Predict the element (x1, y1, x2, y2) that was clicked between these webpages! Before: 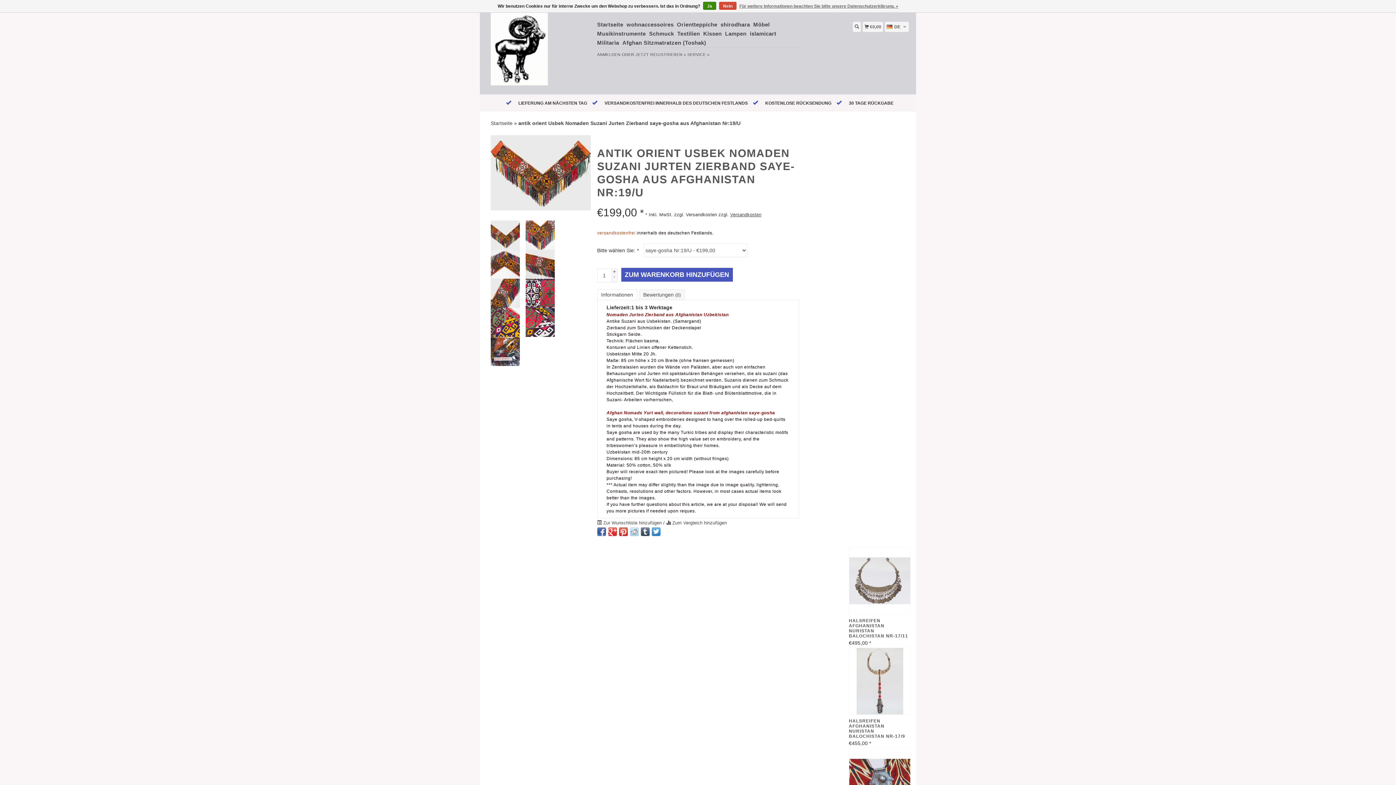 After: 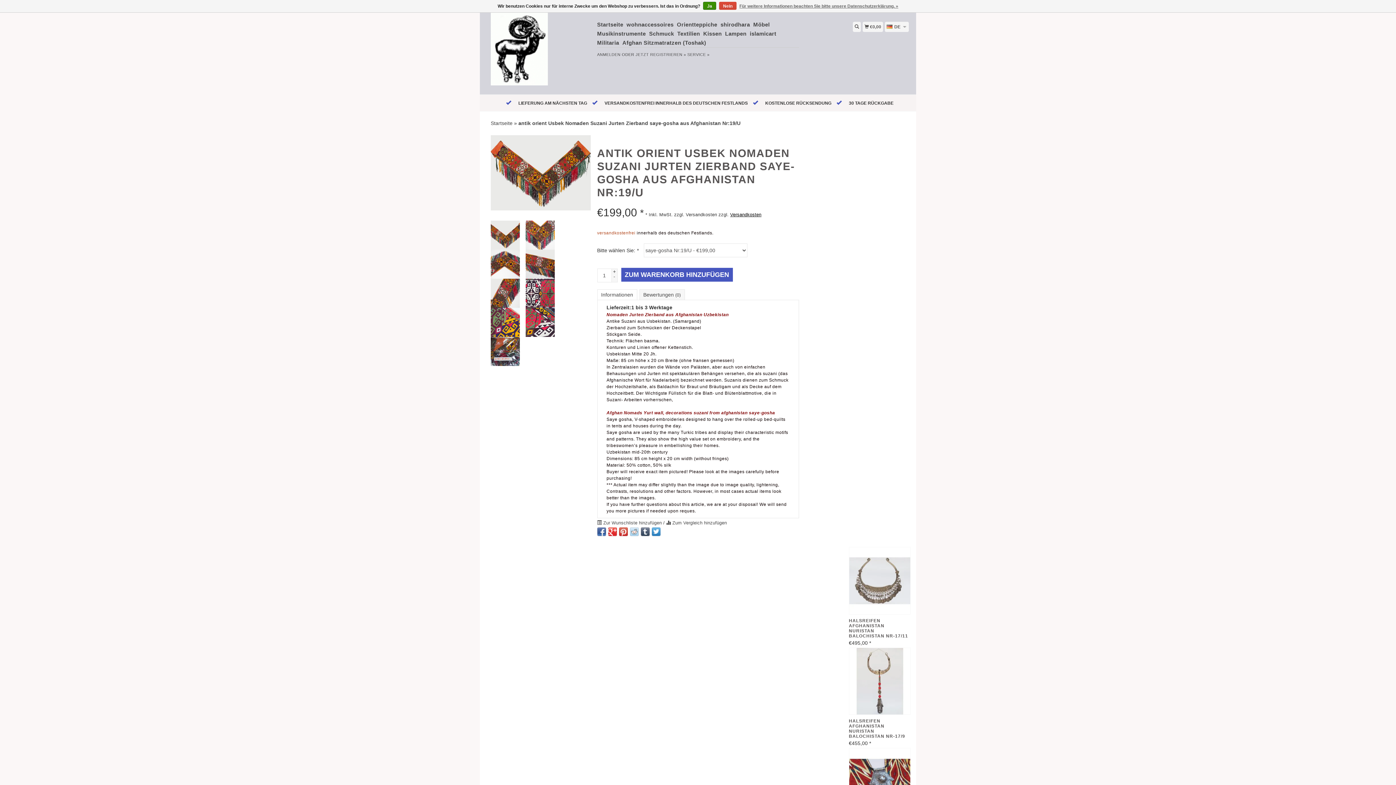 Action: bbox: (730, 212, 761, 217) label: Versandkosten